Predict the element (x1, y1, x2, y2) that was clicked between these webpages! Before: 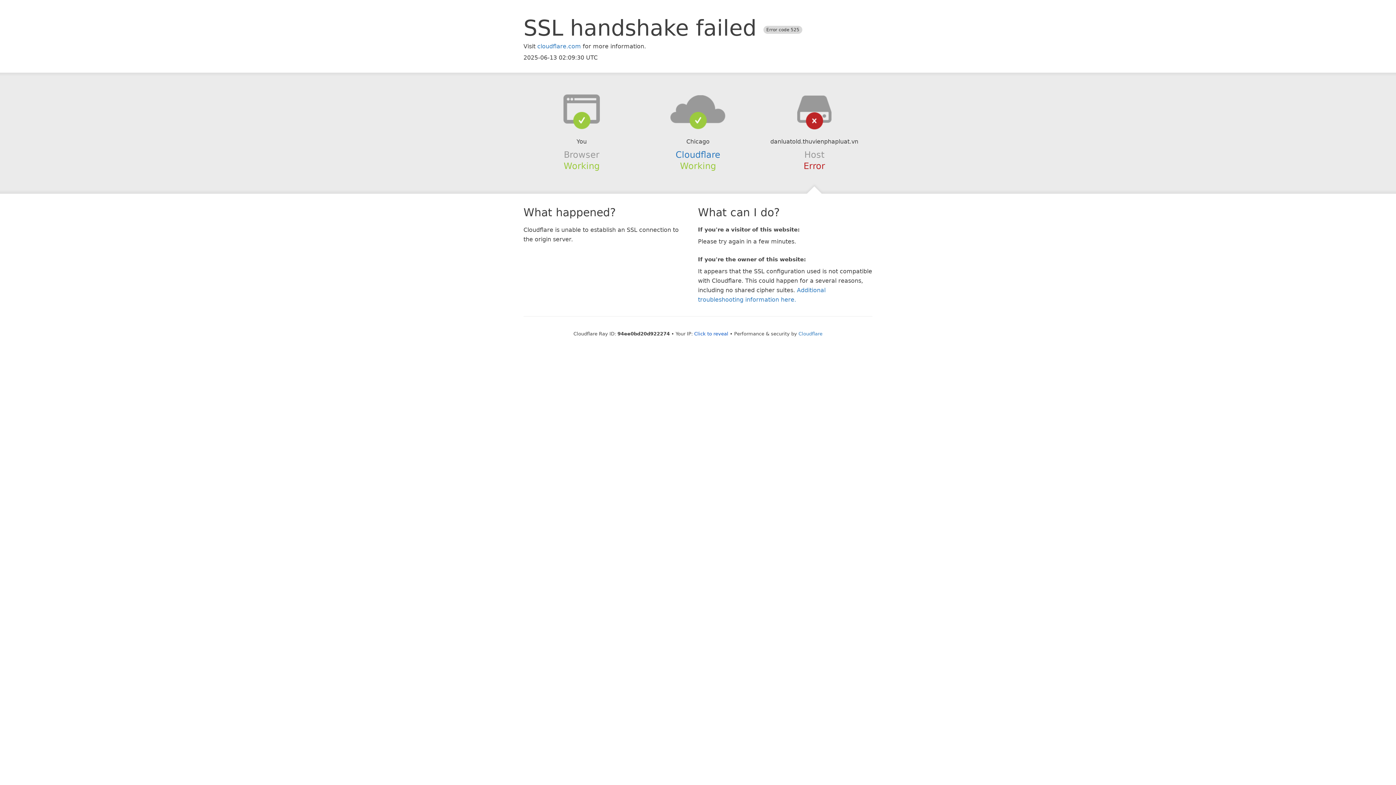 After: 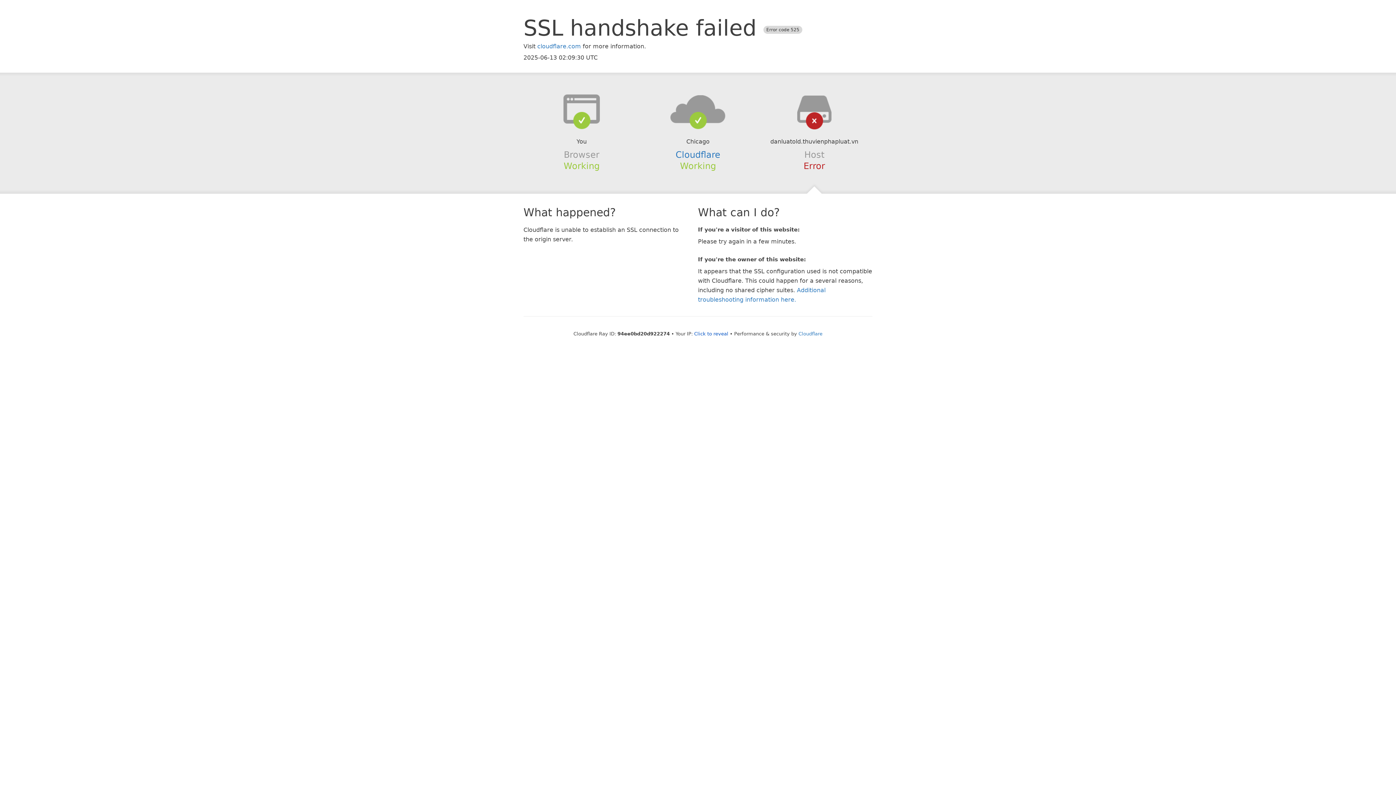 Action: bbox: (639, 94, 756, 123)